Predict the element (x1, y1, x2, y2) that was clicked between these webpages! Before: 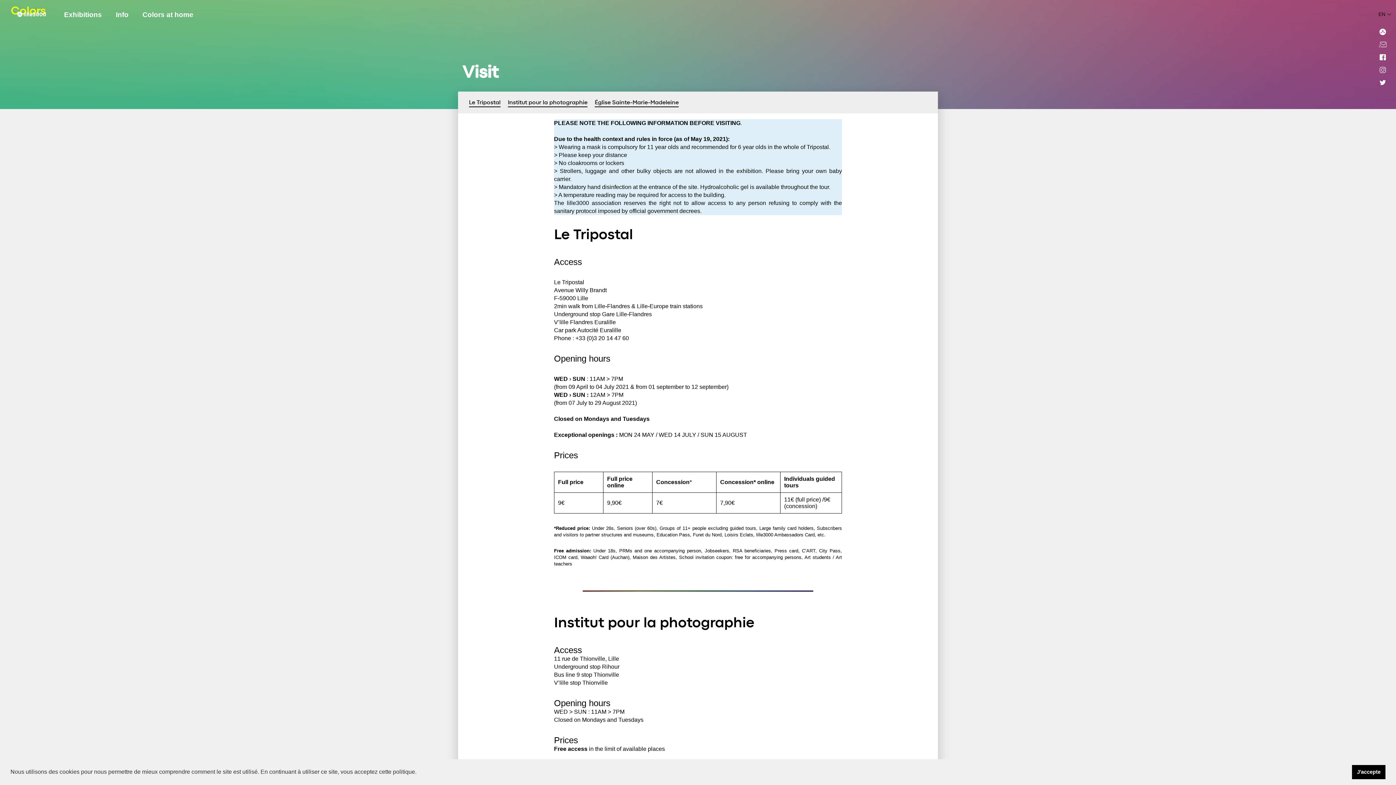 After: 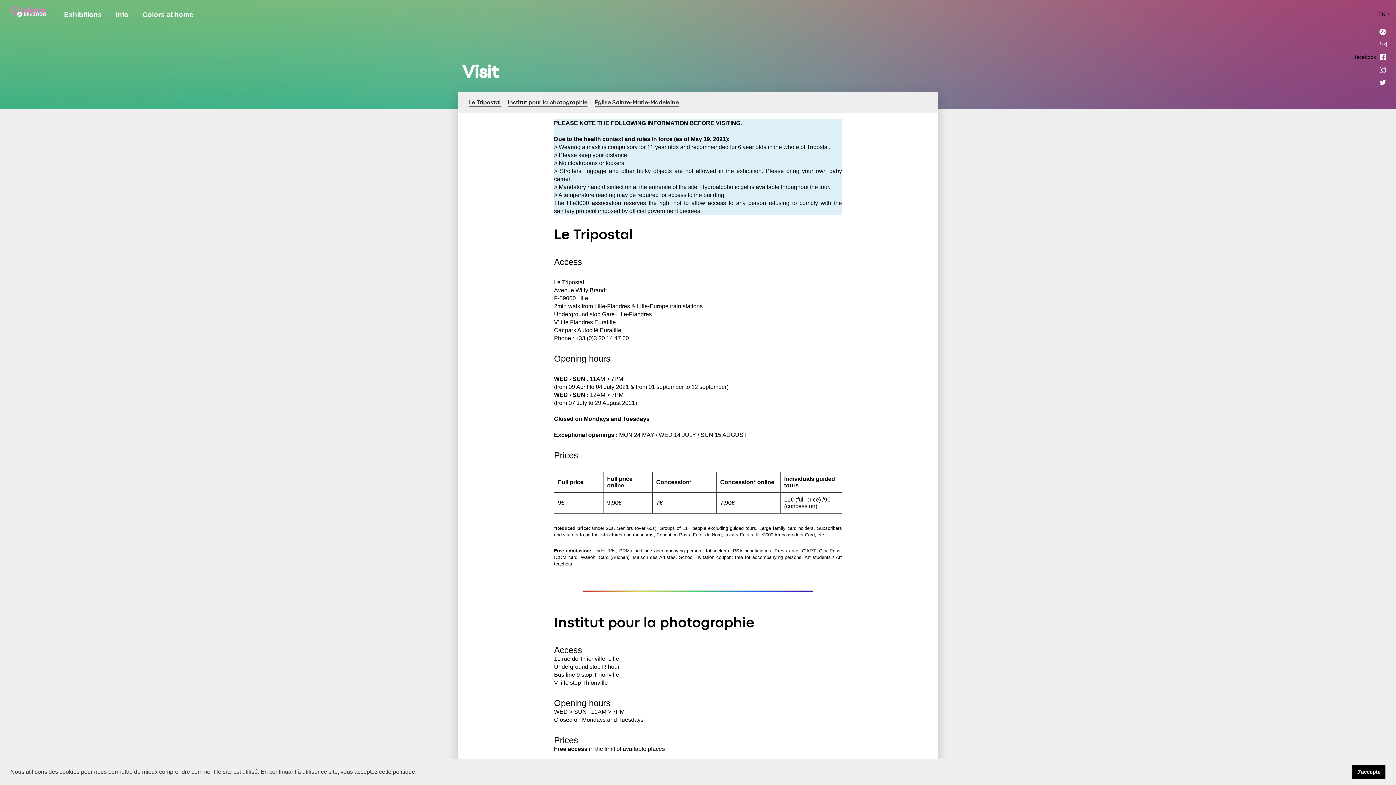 Action: bbox: (1379, 52, 1386, 61) label: facebook